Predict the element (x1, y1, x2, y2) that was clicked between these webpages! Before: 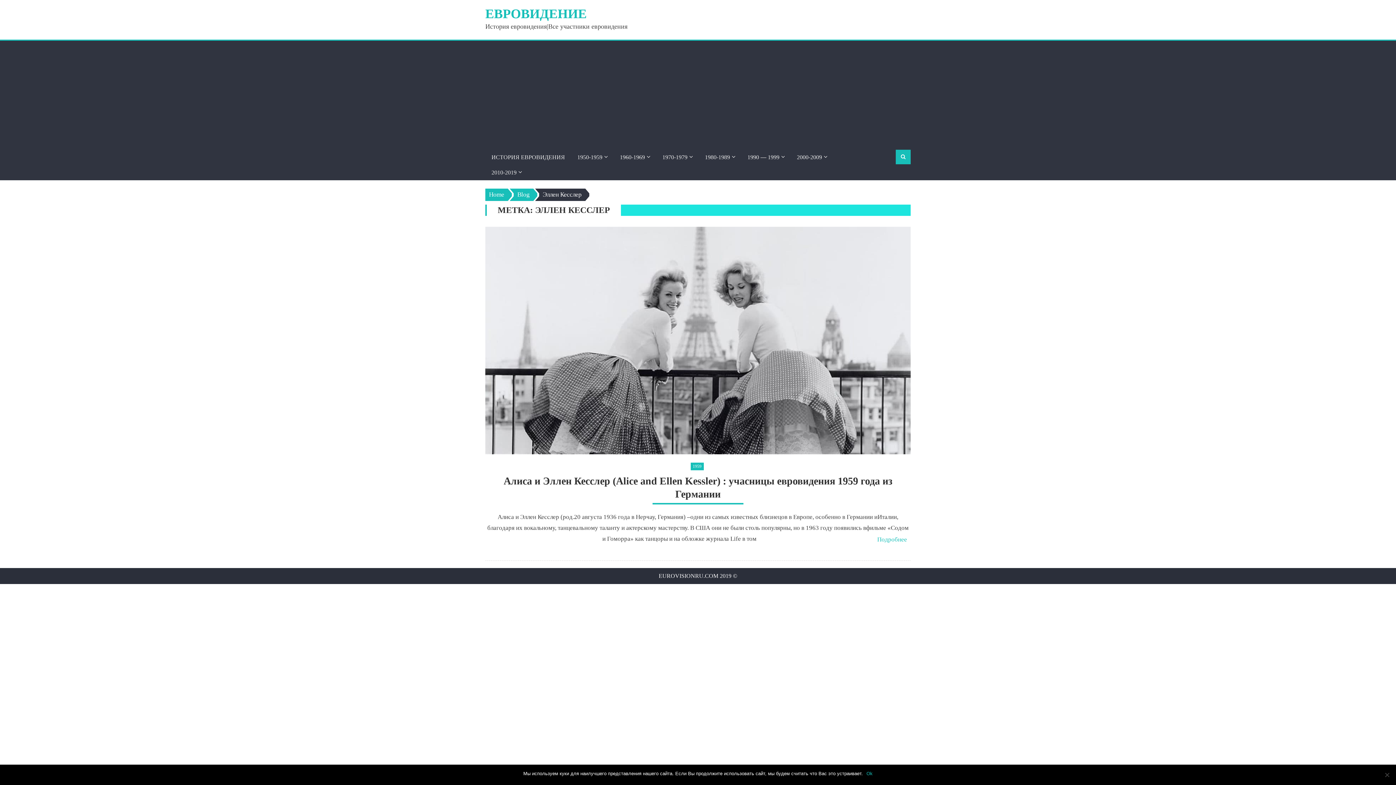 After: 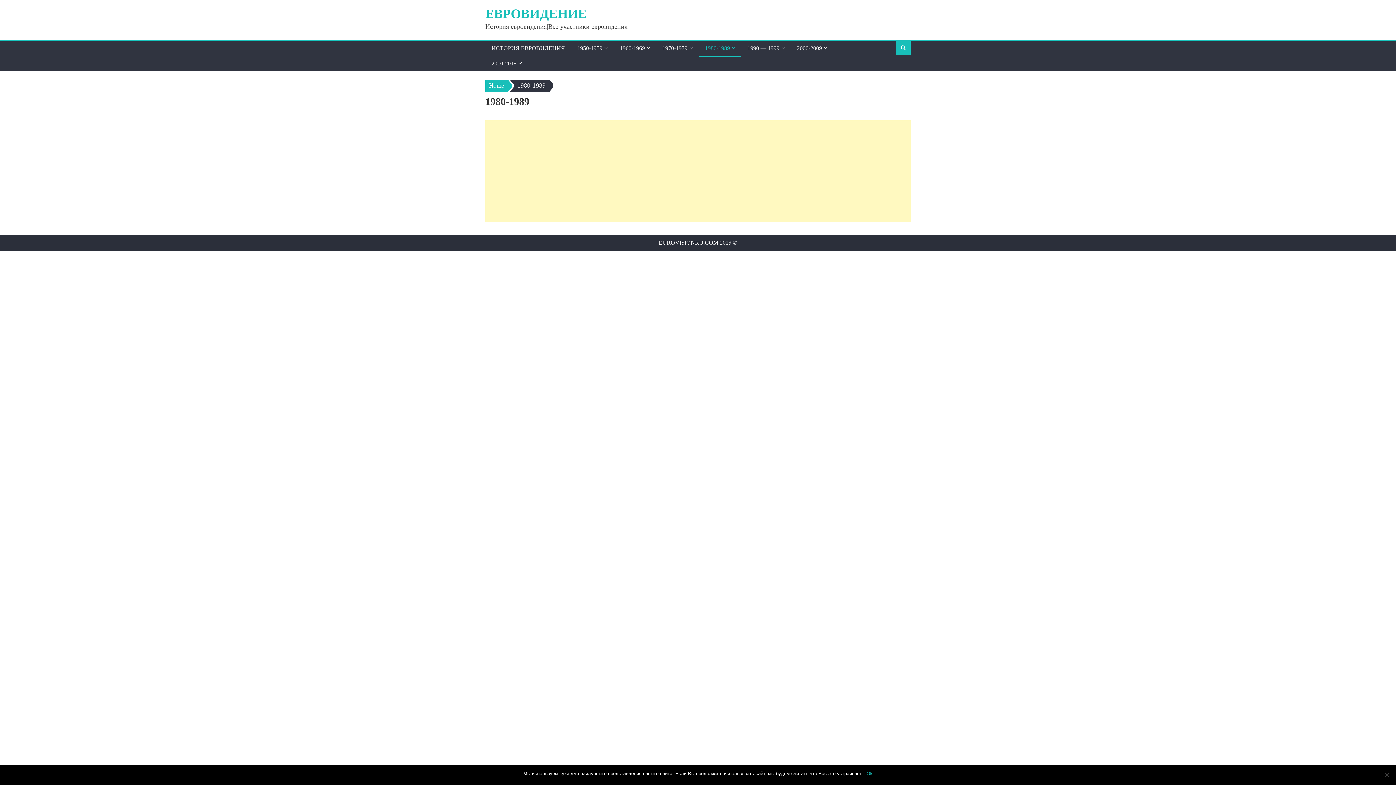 Action: bbox: (699, 149, 735, 165) label: 1980-1989